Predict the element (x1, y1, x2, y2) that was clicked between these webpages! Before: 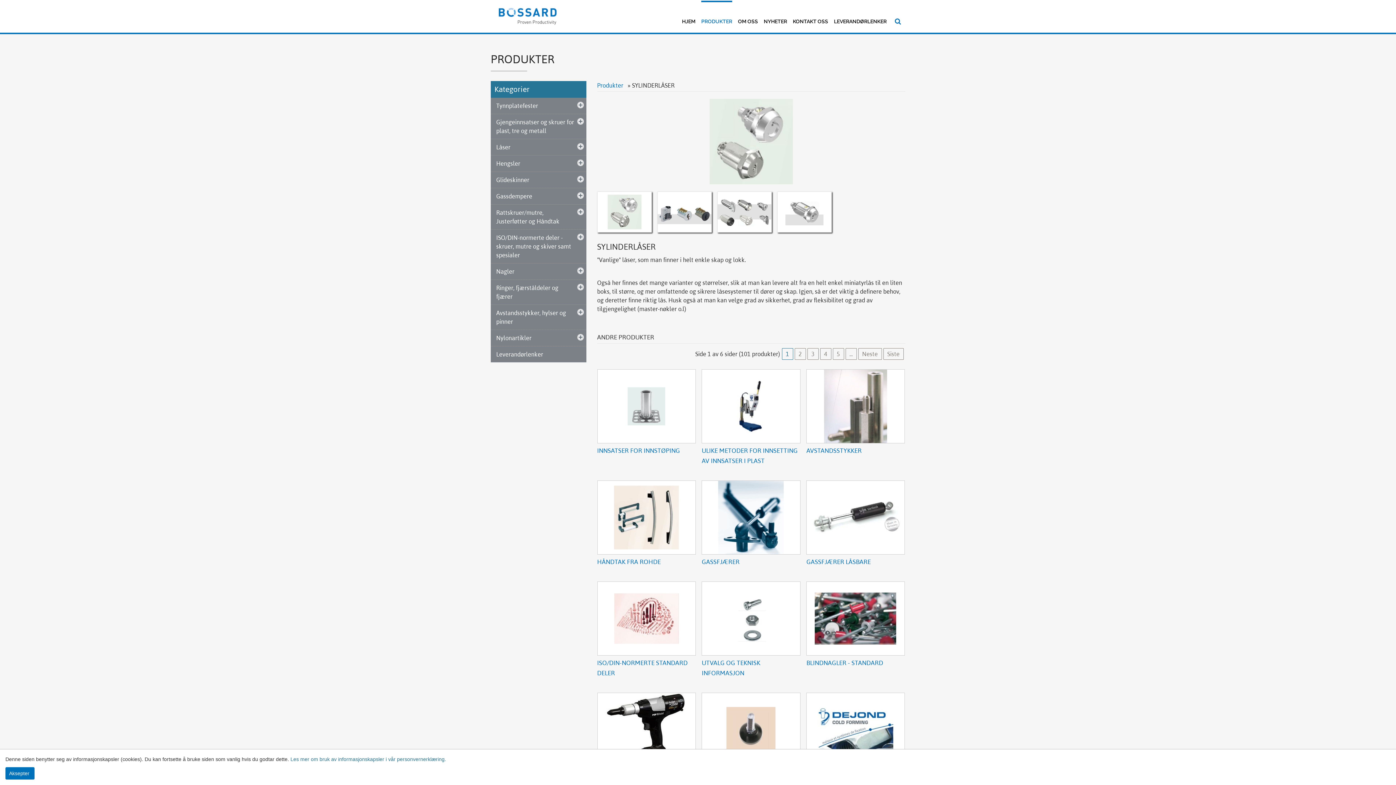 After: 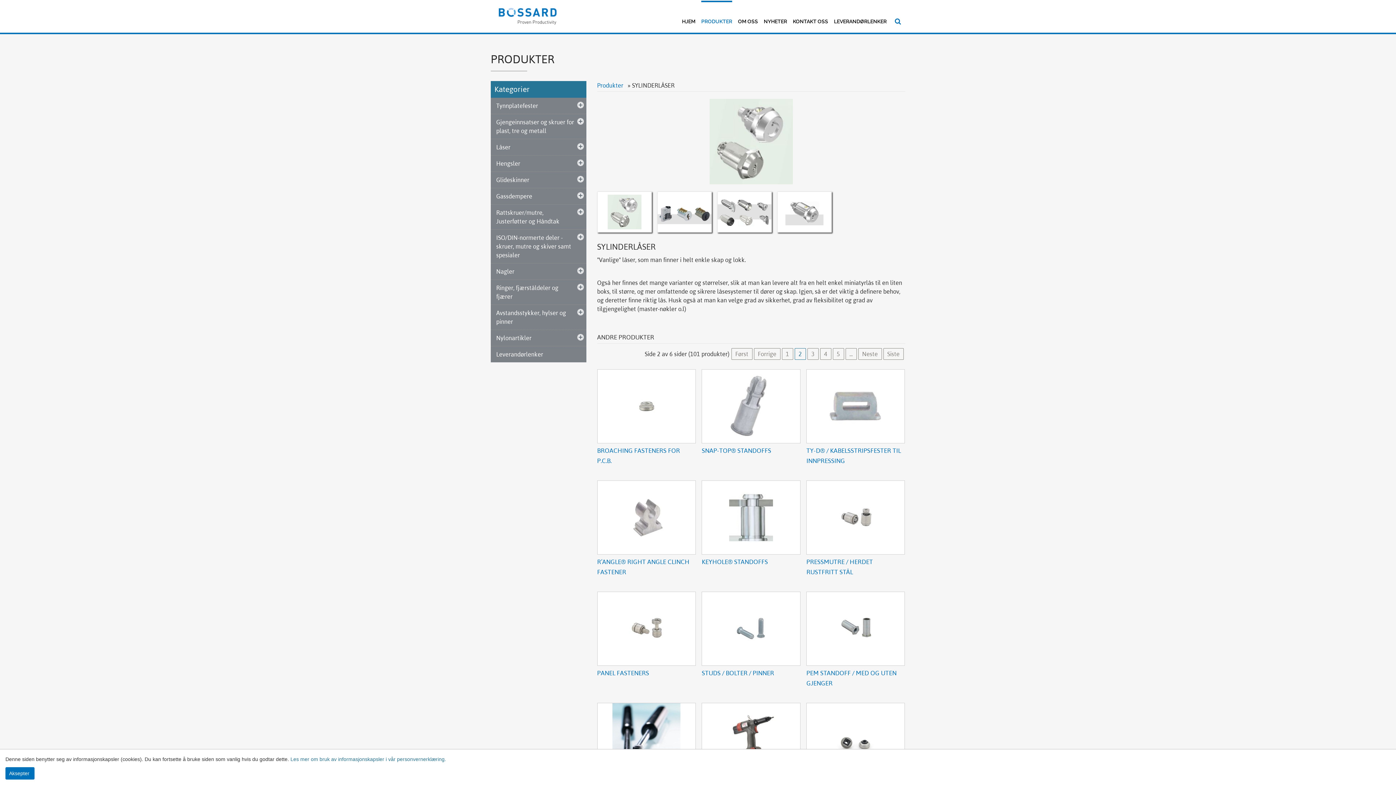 Action: label: Neste bbox: (858, 348, 882, 360)